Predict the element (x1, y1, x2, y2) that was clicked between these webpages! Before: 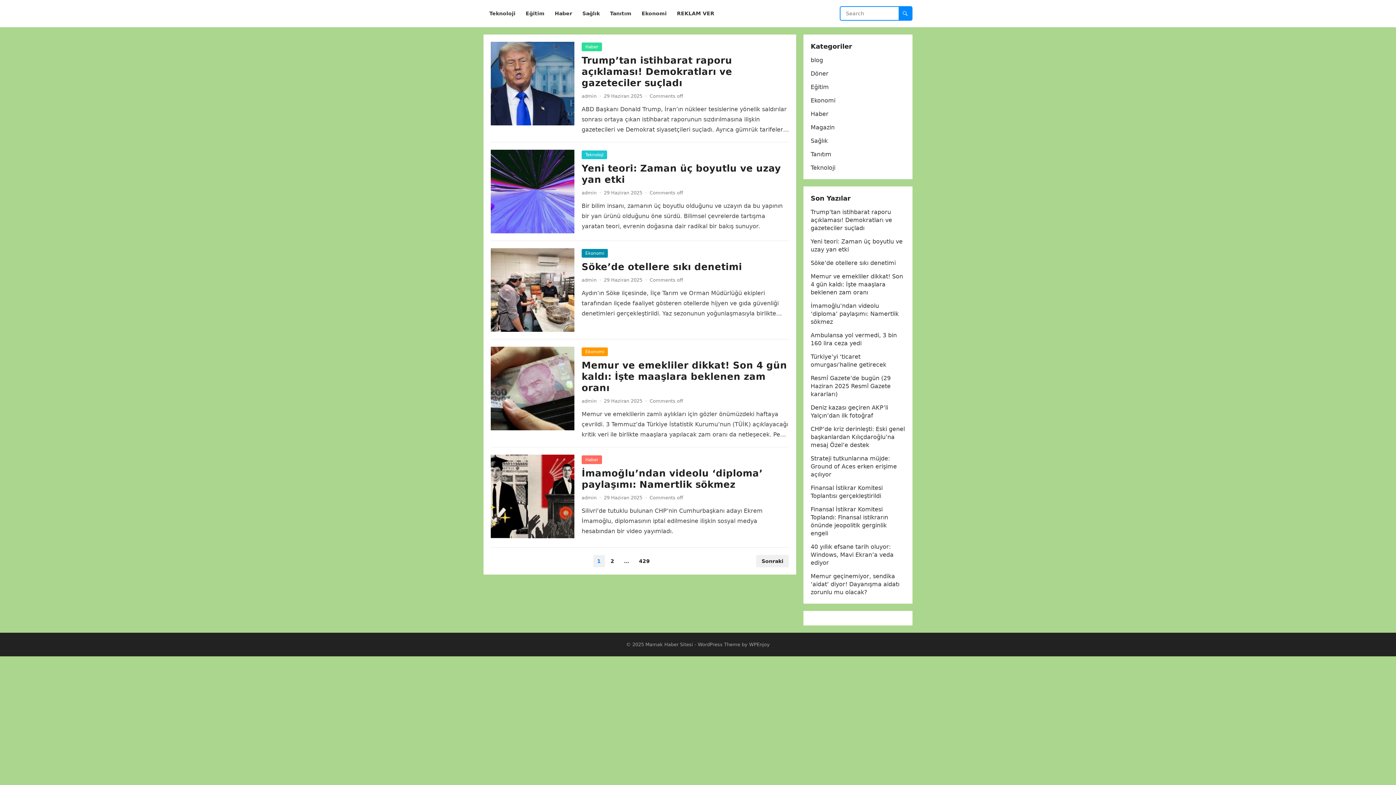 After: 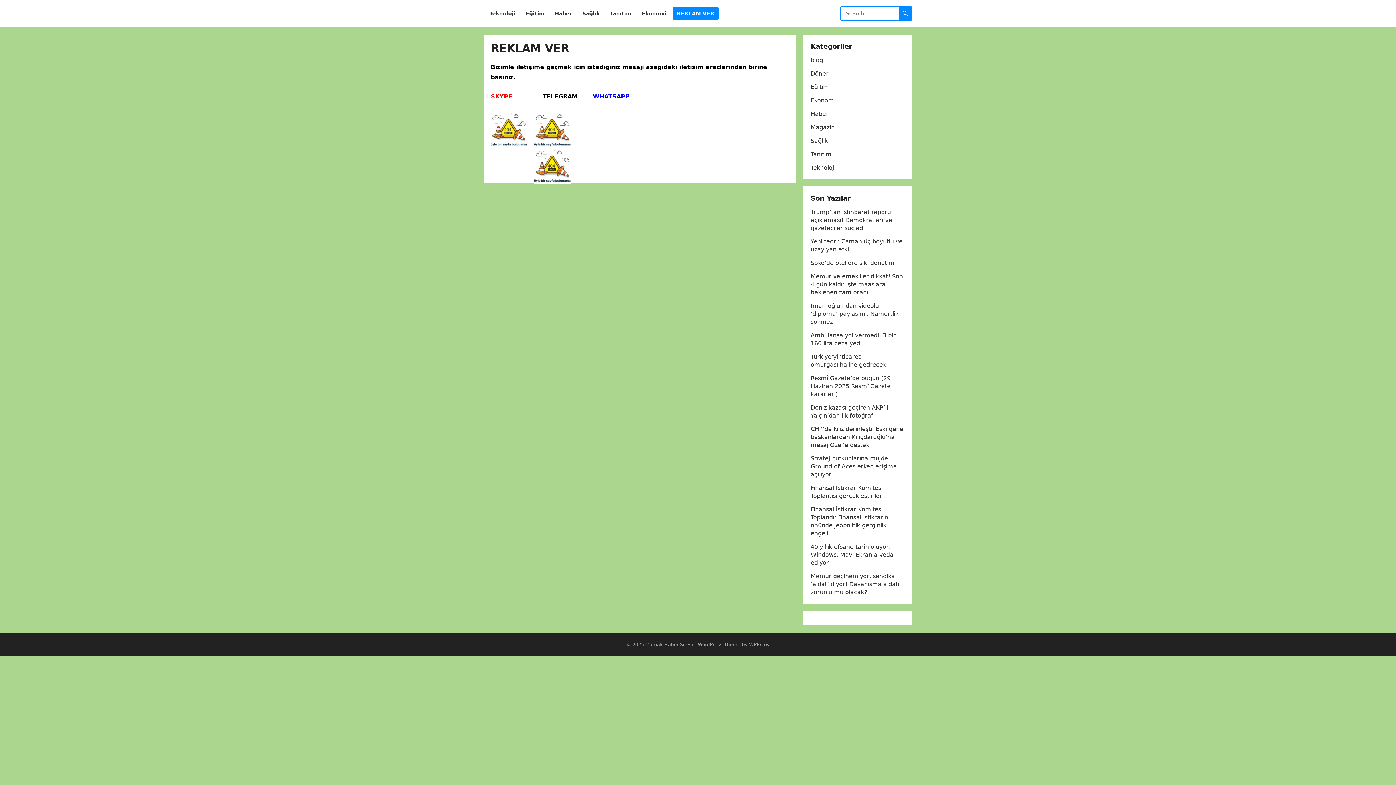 Action: label: REKLAM VER bbox: (672, 0, 718, 27)